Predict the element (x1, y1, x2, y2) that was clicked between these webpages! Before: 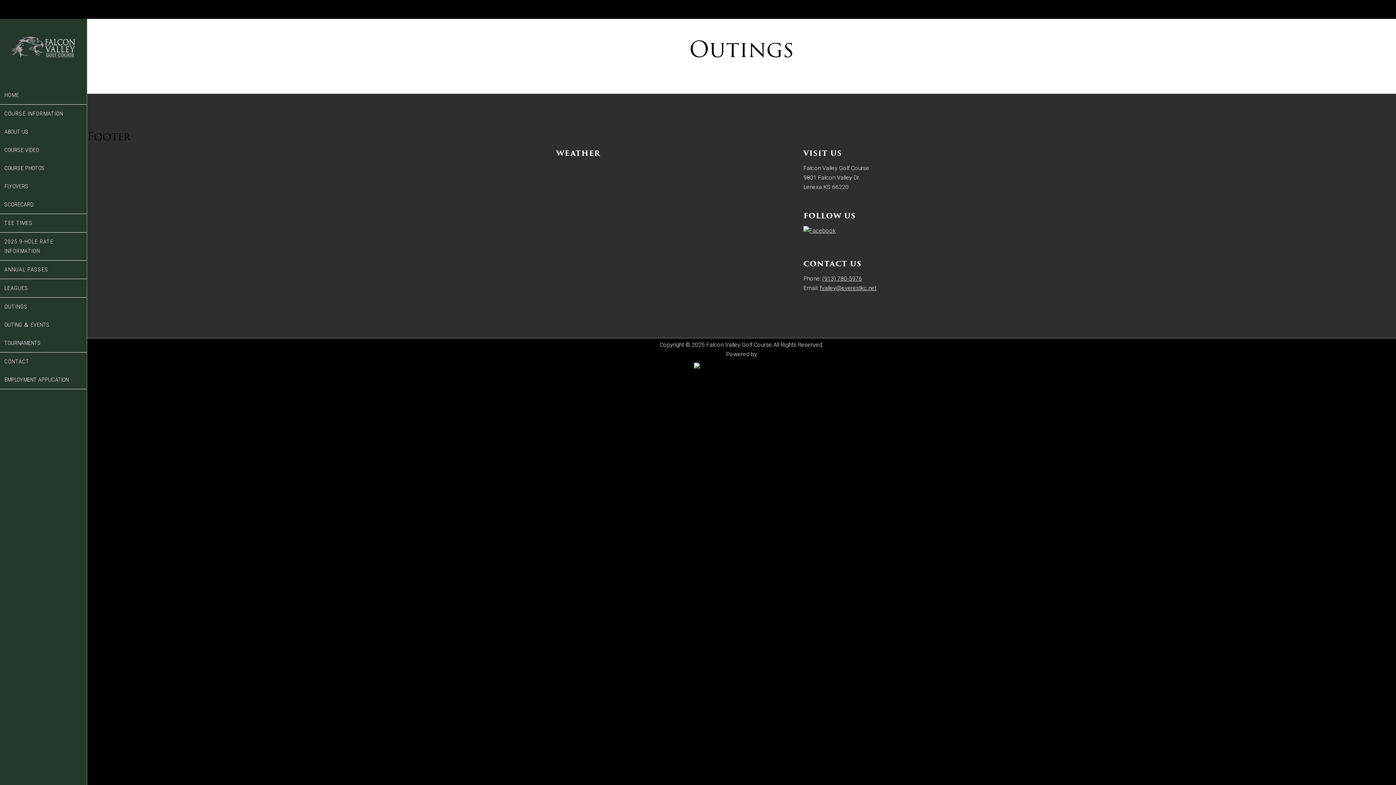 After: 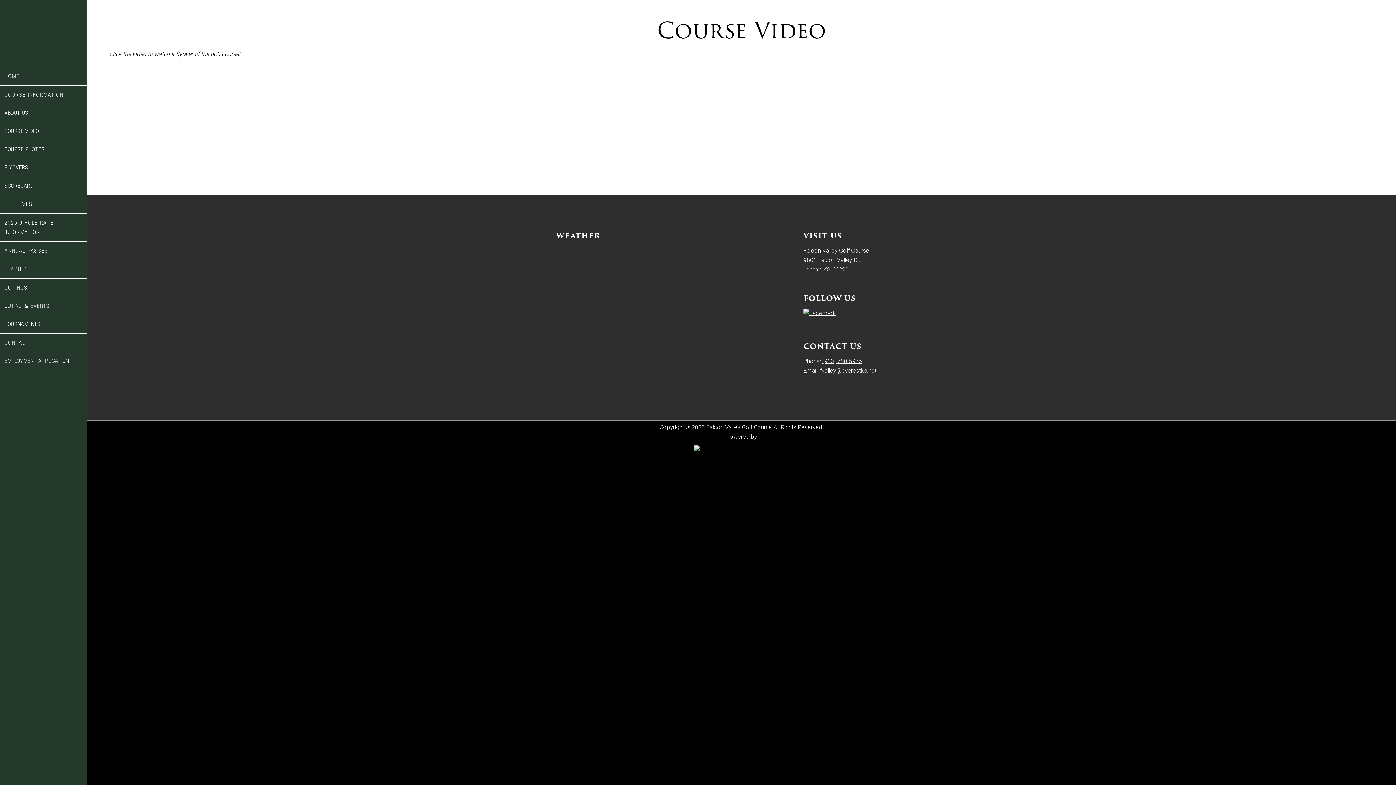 Action: label: COURSE VIDEO bbox: (0, 141, 86, 159)